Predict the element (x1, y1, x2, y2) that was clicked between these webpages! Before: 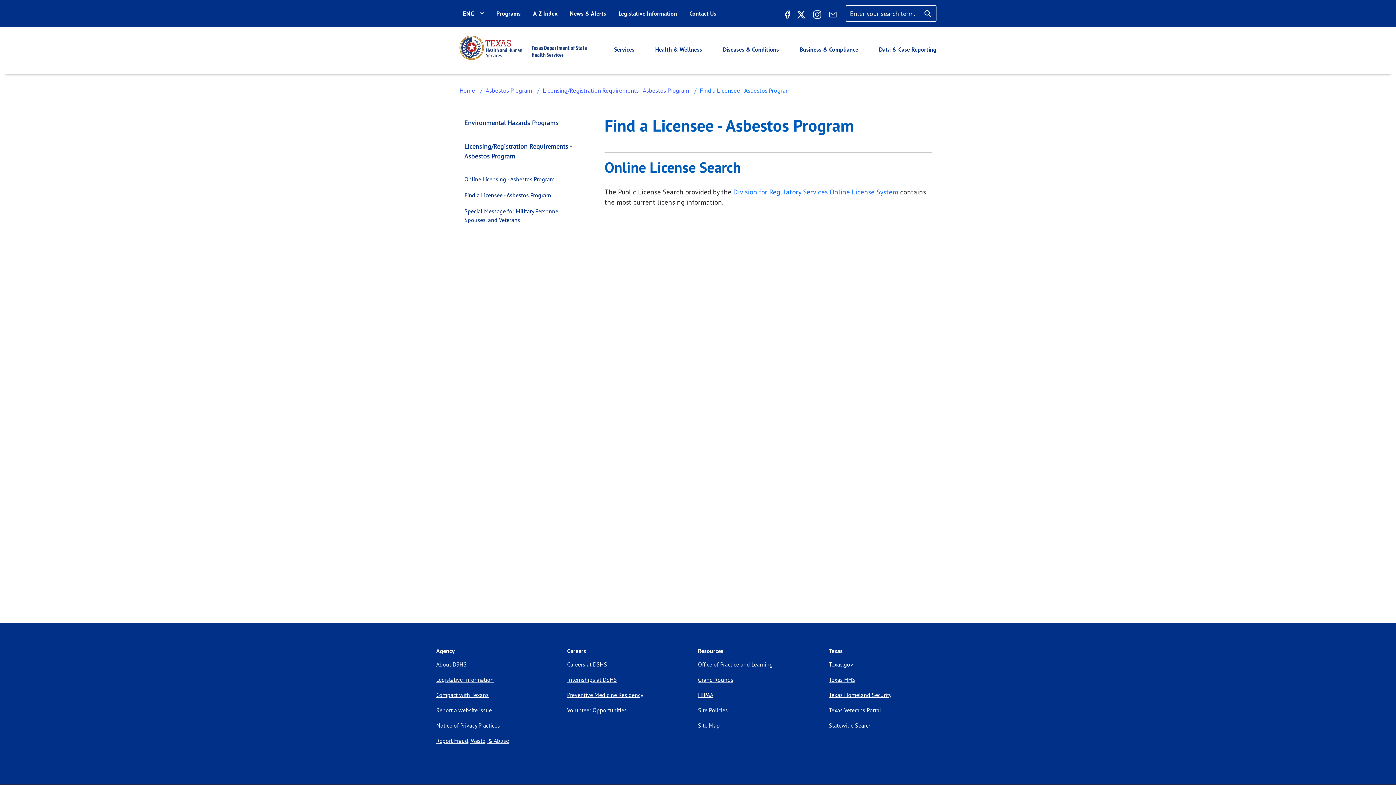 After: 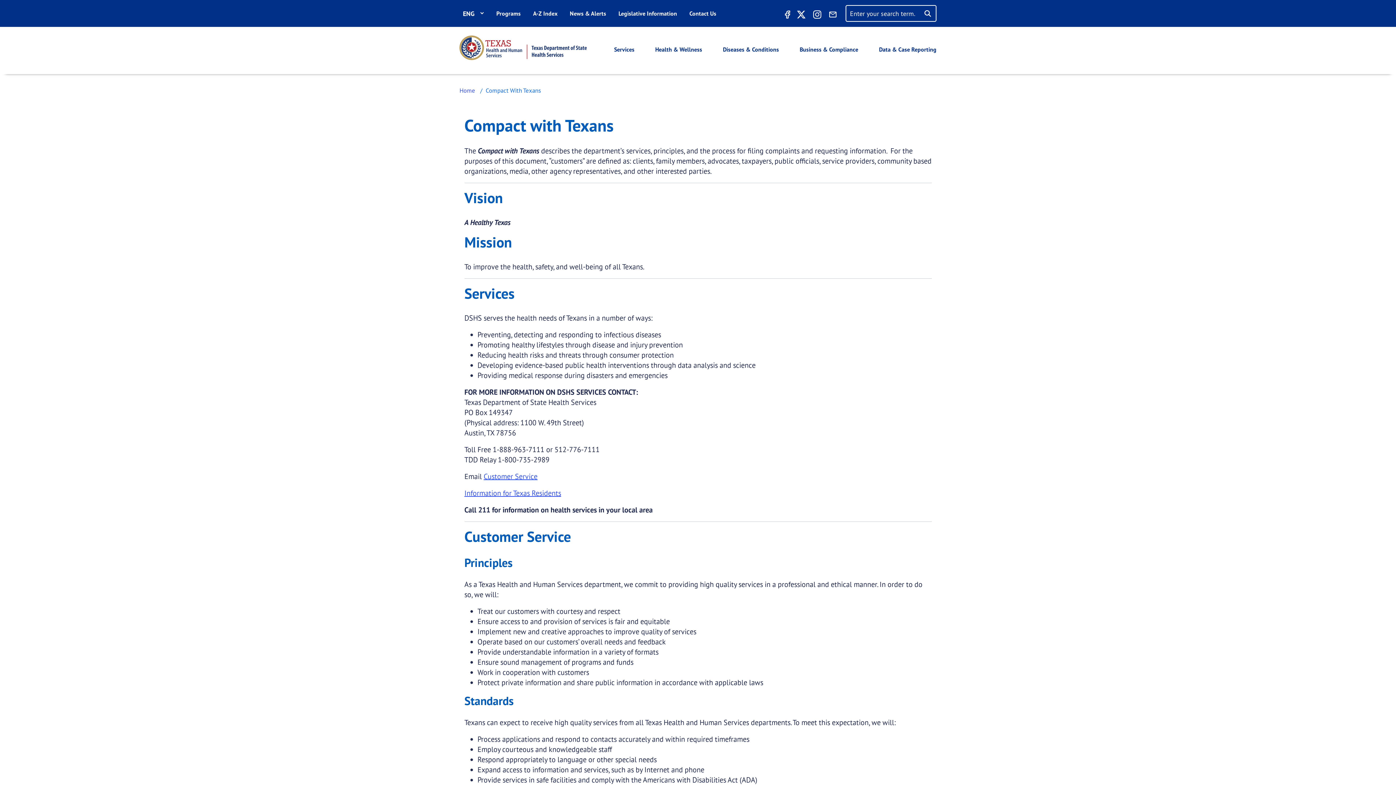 Action: bbox: (436, 688, 567, 701) label: Compact with Texans